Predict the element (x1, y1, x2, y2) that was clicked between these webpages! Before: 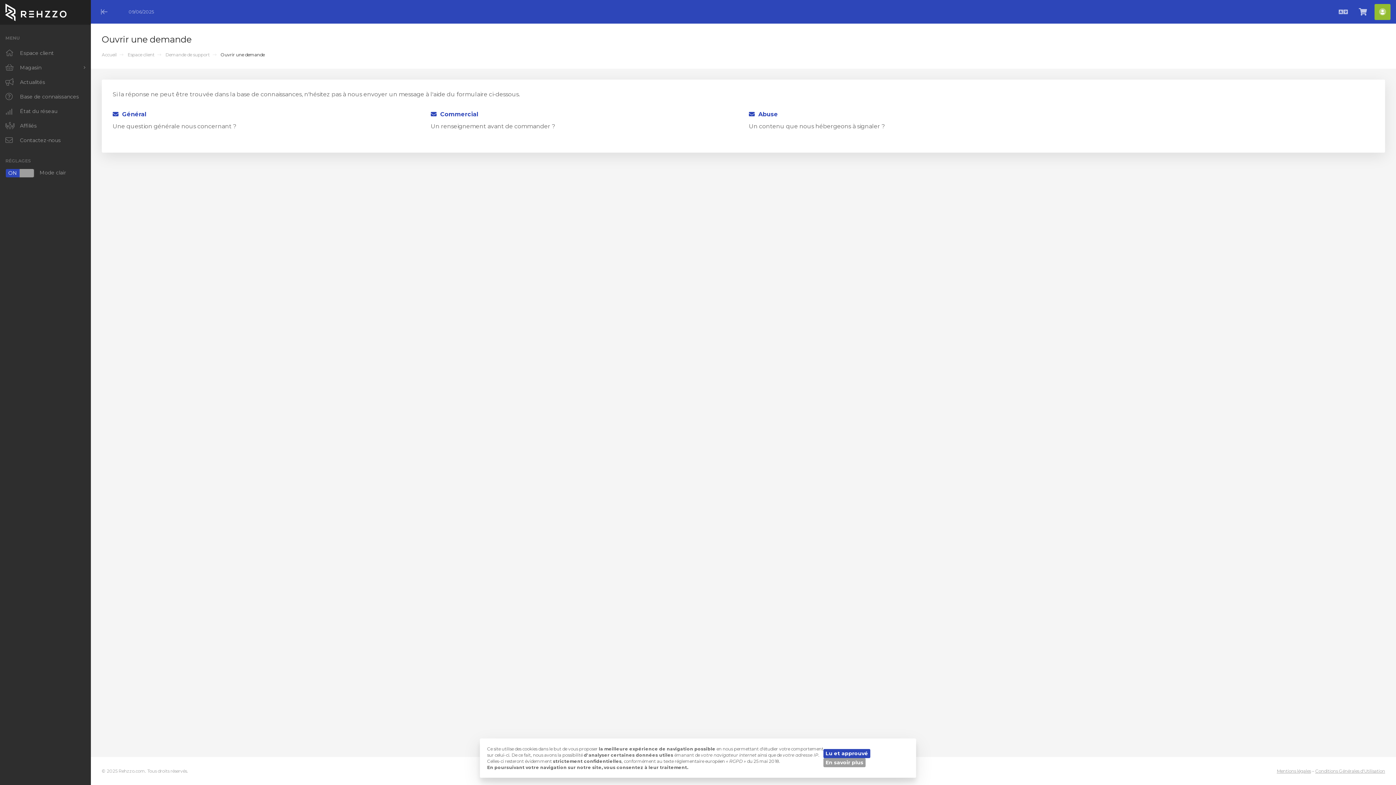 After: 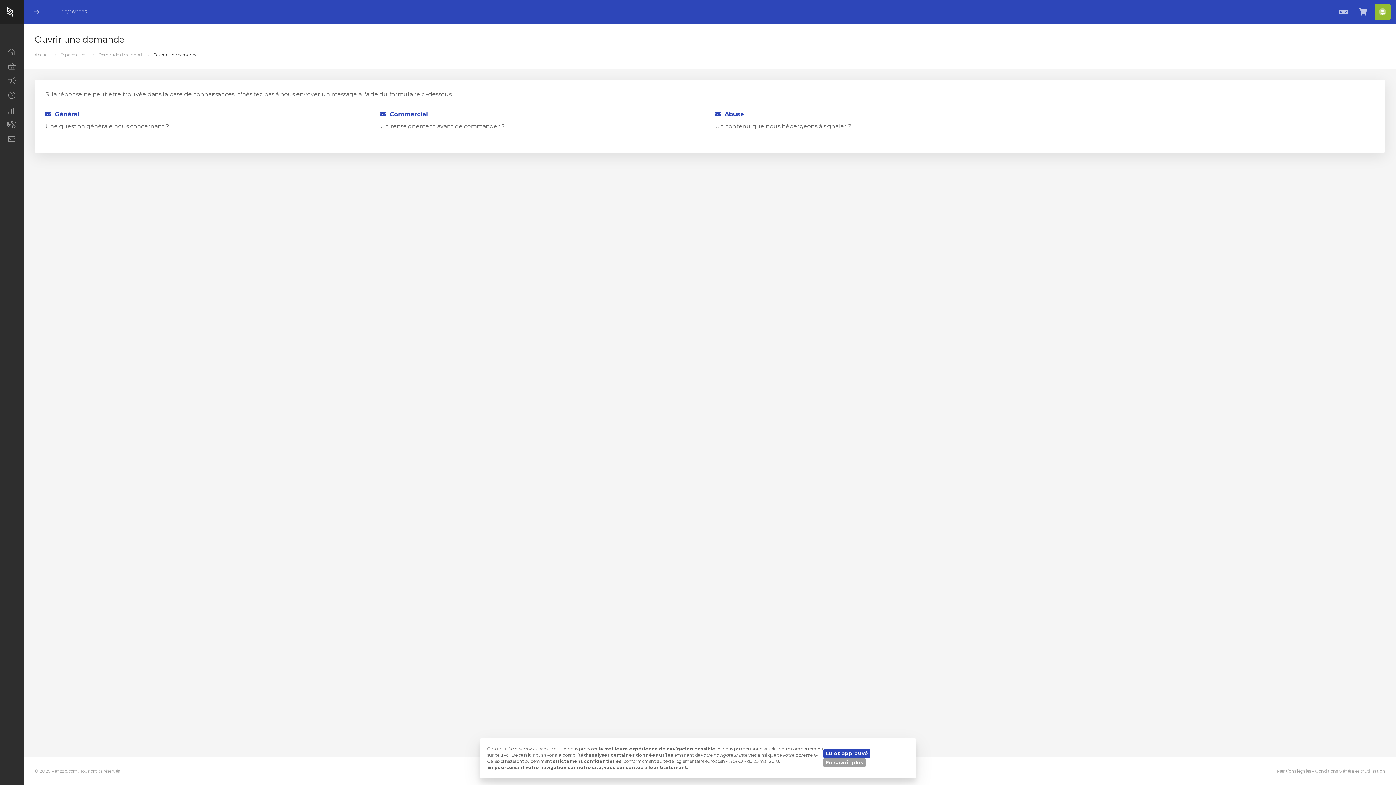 Action: bbox: (96, 3, 112, 19) label: Réduire le menu